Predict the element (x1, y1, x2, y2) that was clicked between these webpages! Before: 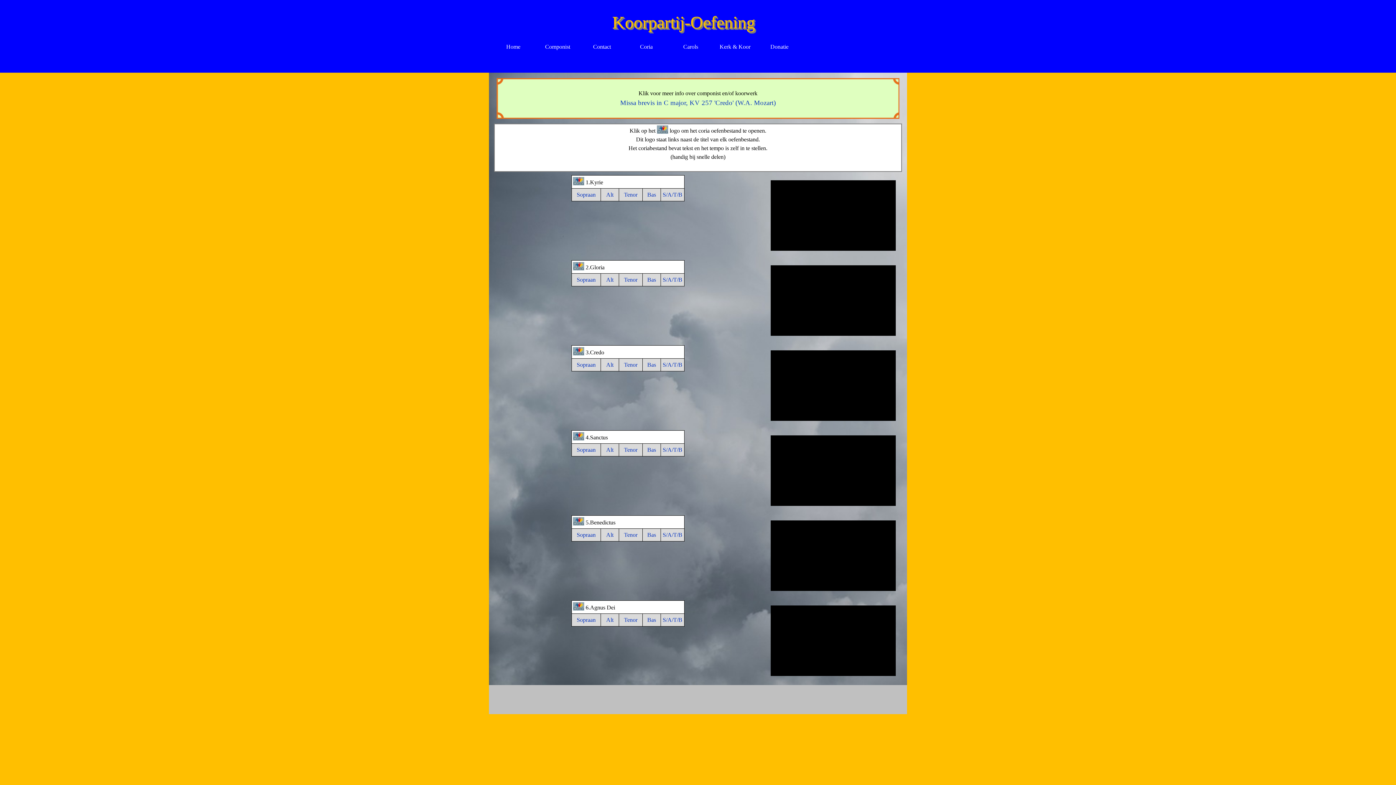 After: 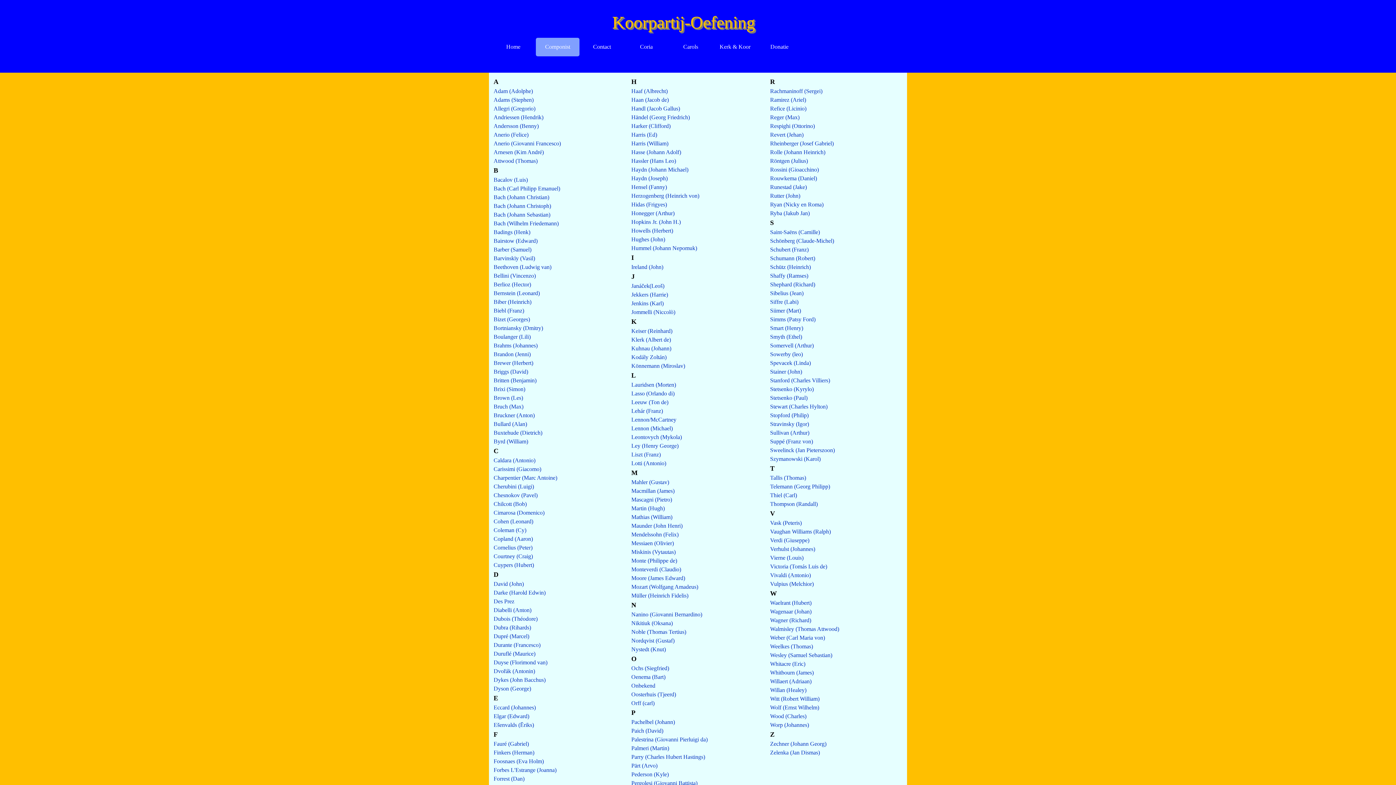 Action: bbox: (538, 37, 576, 56) label: Componist